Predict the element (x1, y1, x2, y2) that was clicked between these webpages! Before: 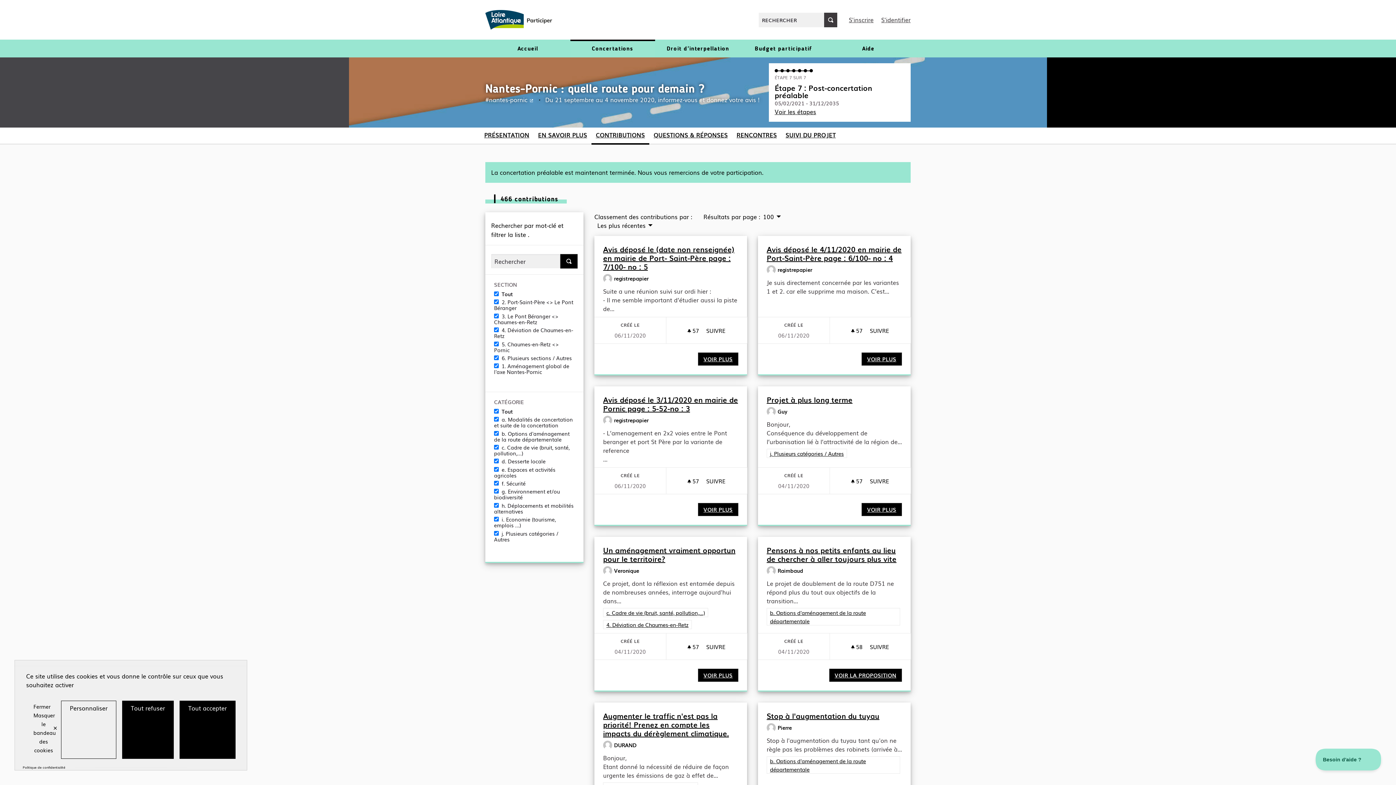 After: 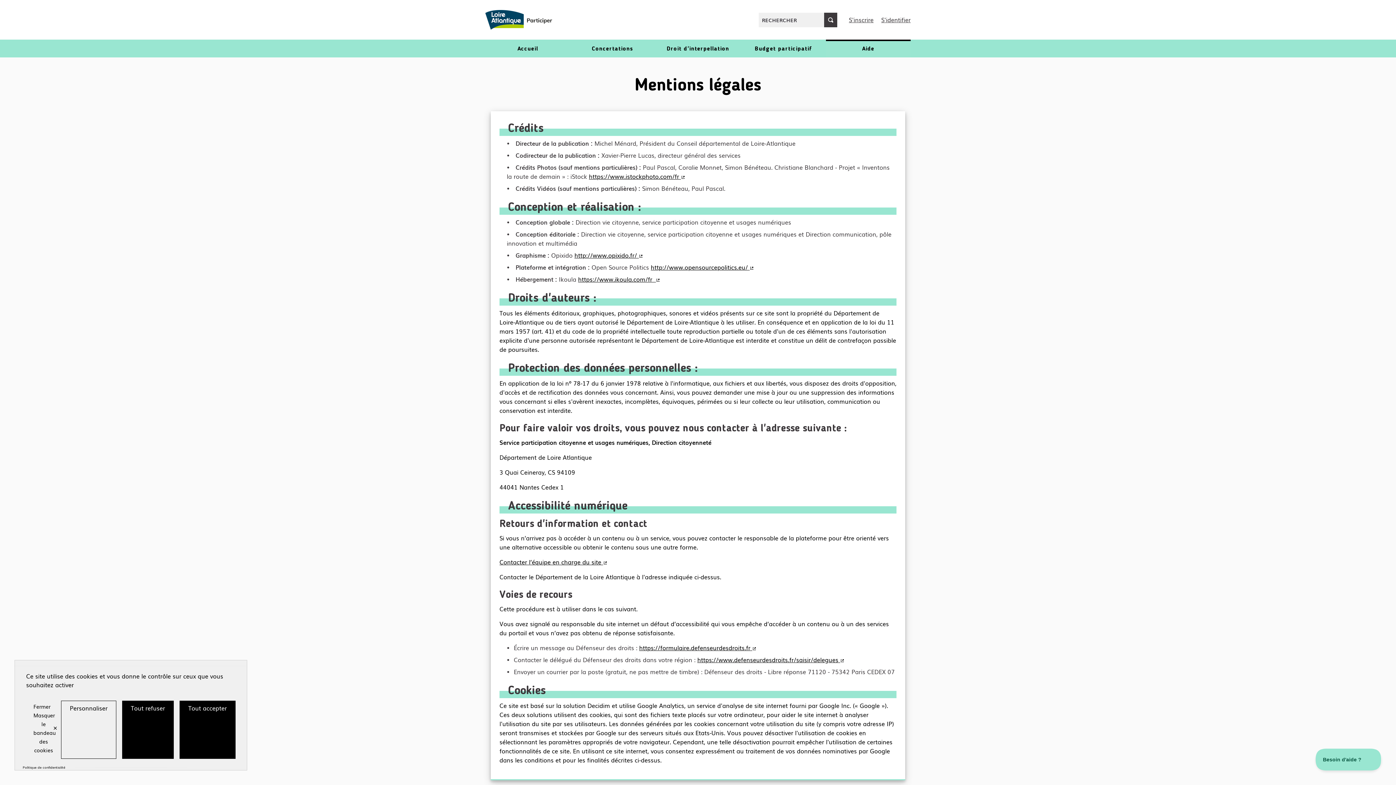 Action: label: Politique de confidentialité bbox: (22, 766, 65, 769)